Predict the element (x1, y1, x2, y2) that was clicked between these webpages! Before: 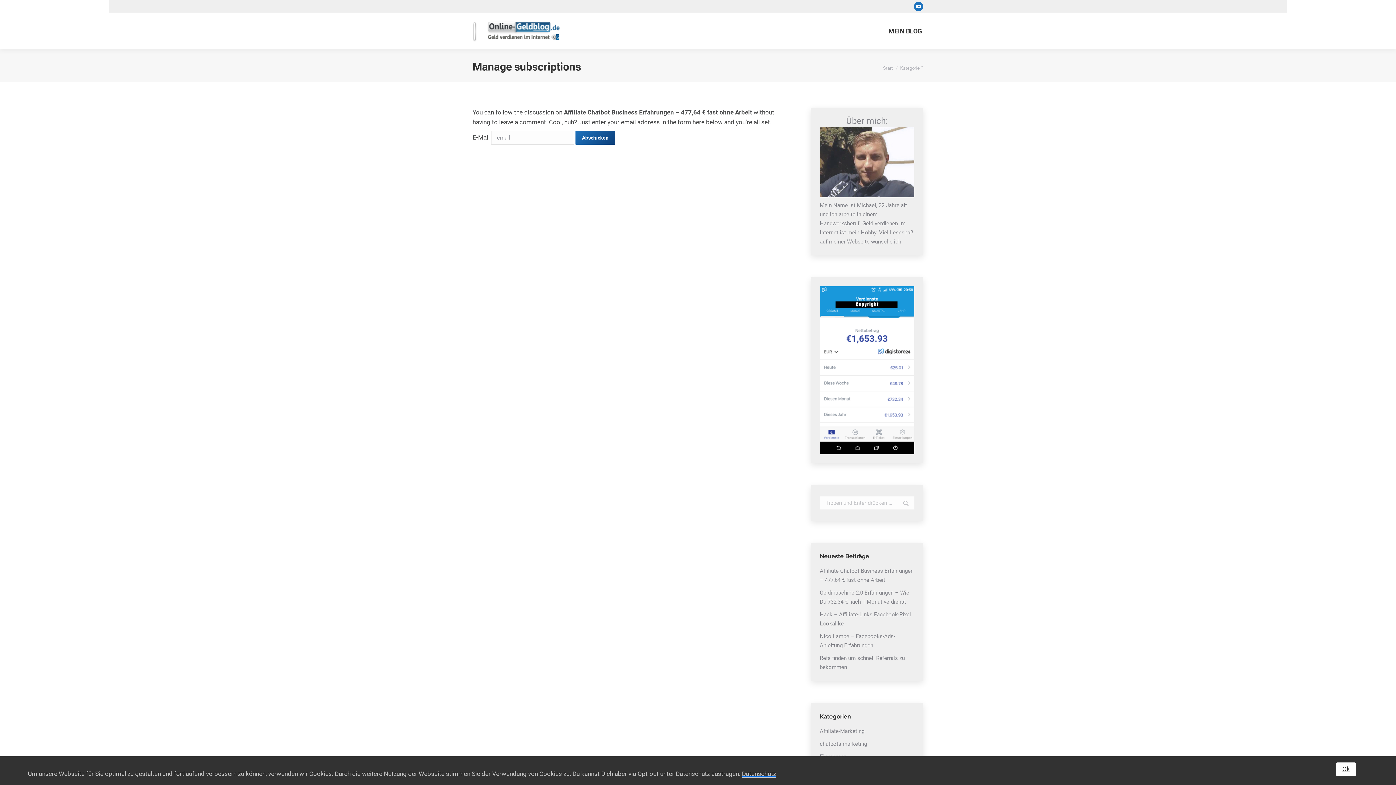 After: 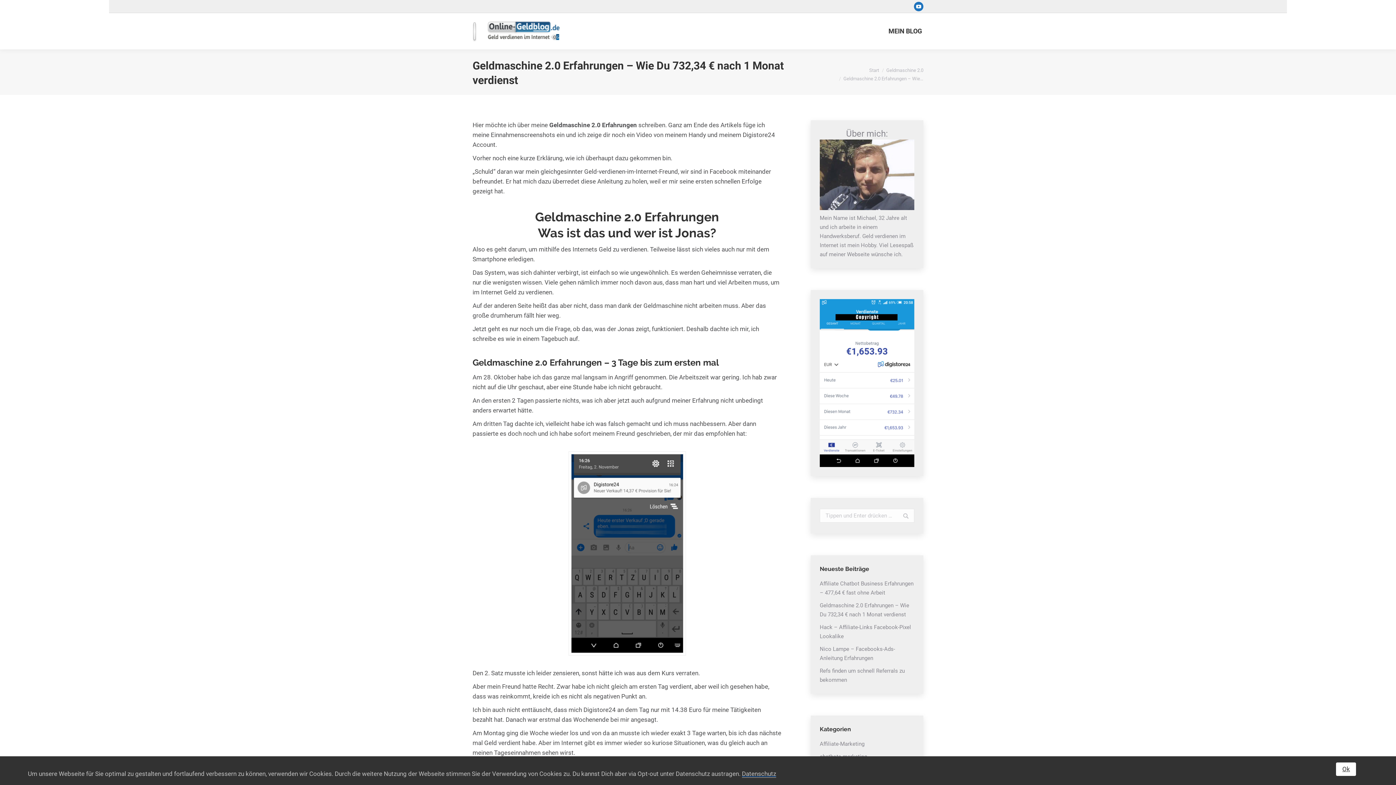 Action: label: Geldmaschine 2.0 Erfahrungen – Wie Du 732,34 € nach 1 Monat verdienst bbox: (820, 588, 914, 606)